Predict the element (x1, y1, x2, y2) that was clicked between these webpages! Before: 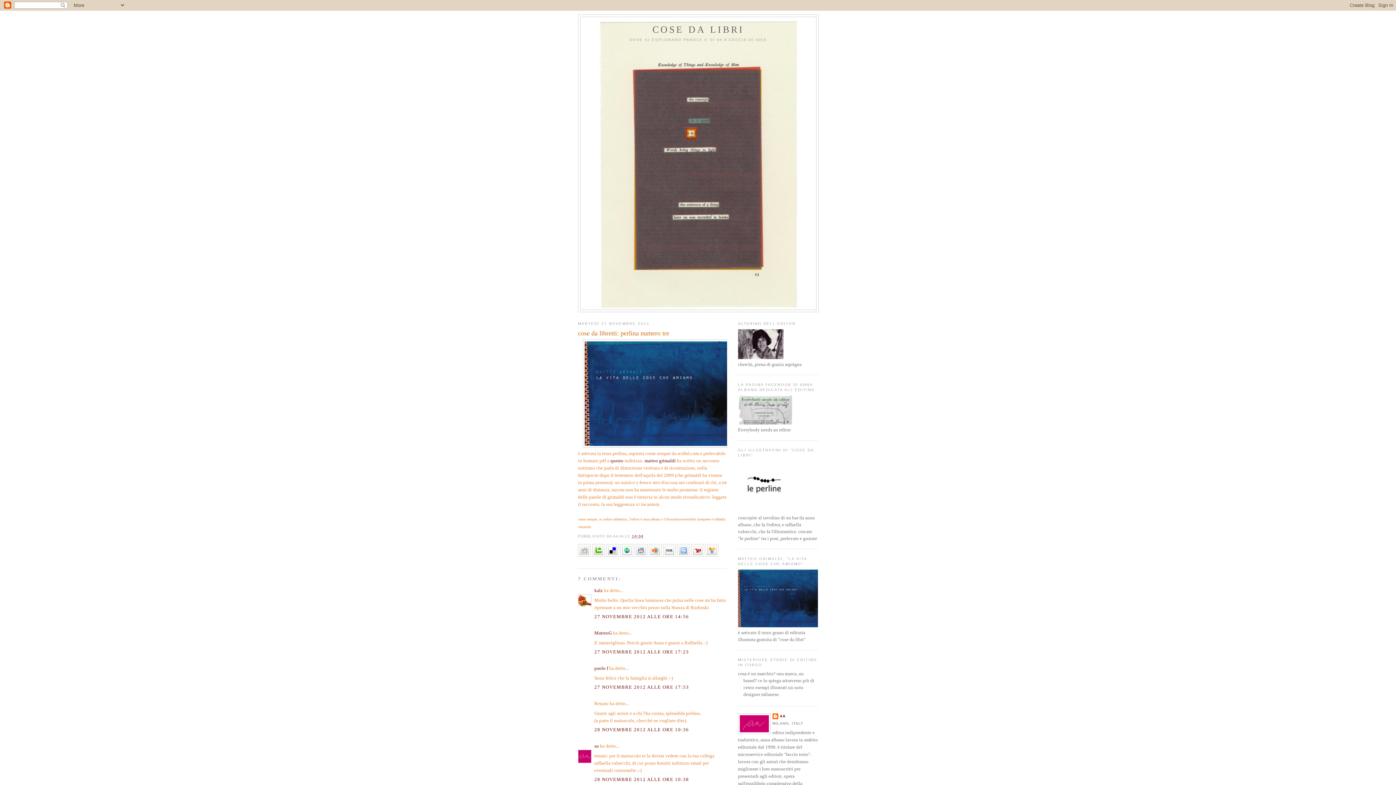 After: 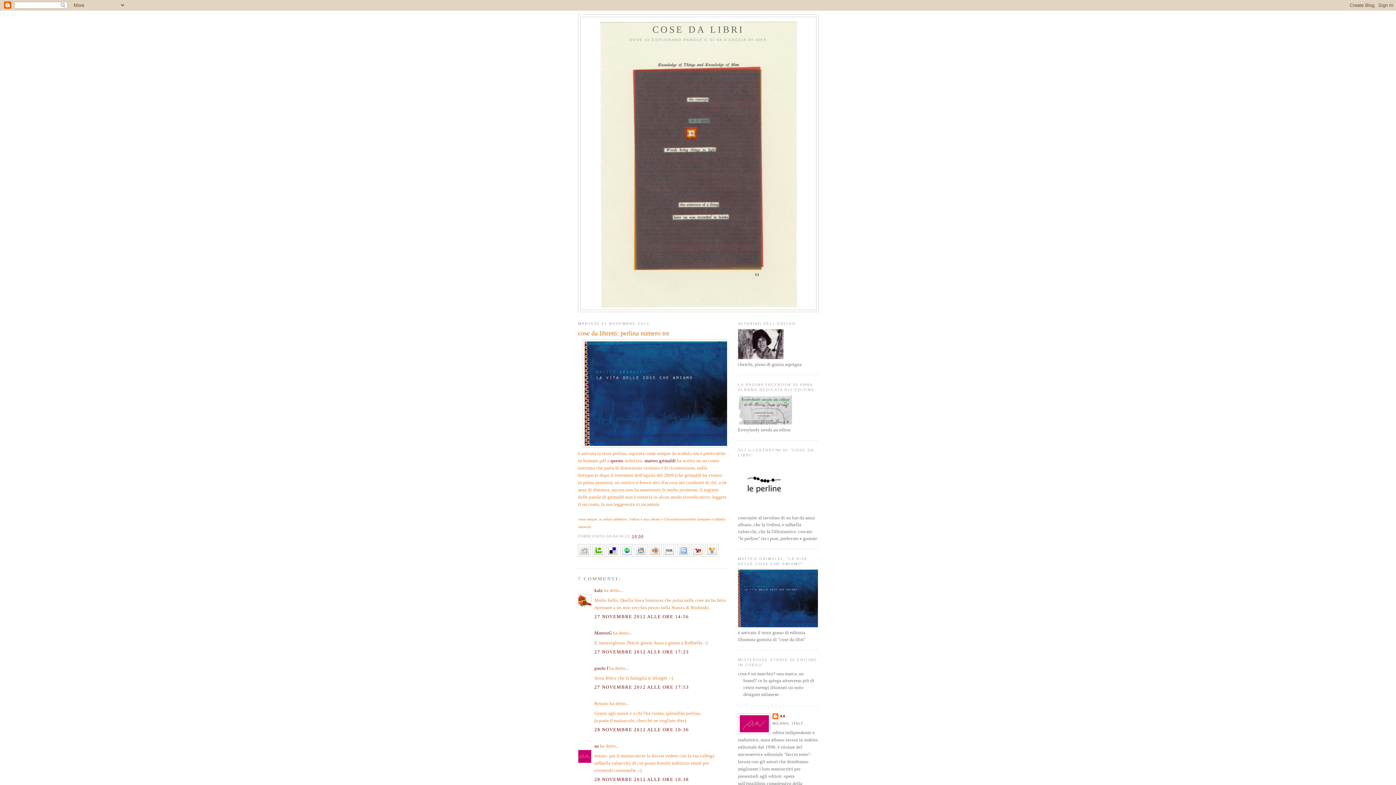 Action: bbox: (649, 553, 661, 557)